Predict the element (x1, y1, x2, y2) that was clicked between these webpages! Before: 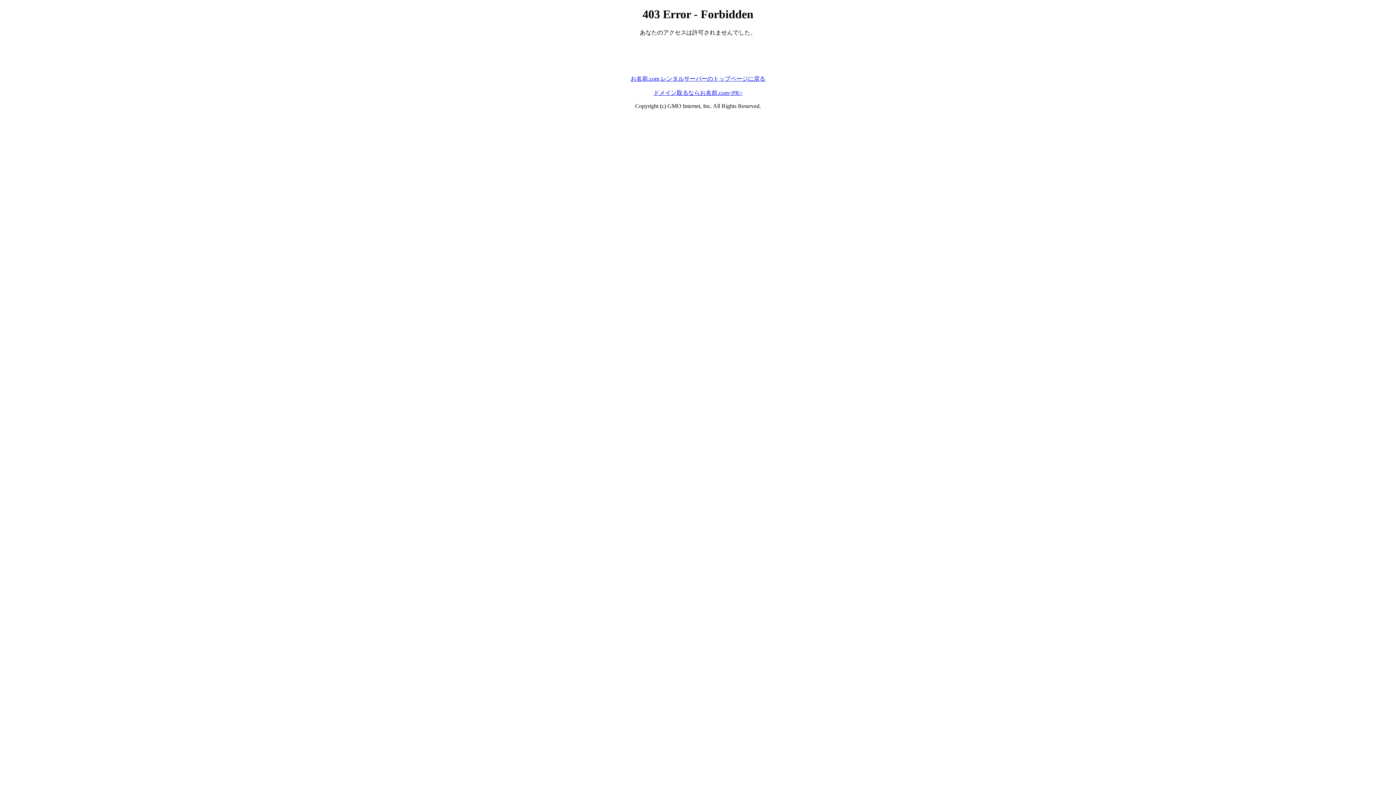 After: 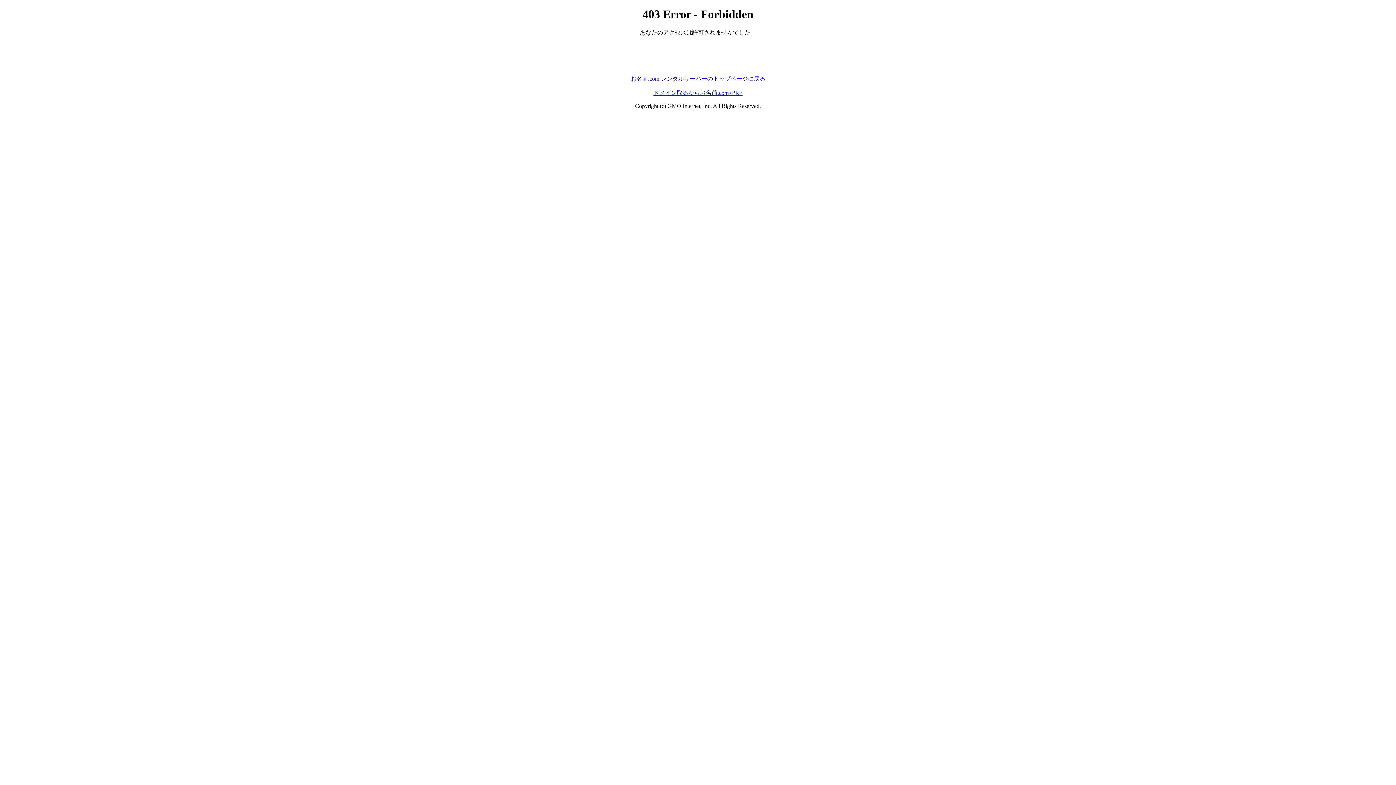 Action: bbox: (630, 75, 765, 81) label: お名前.com レンタルサーバーのトップページに戻る